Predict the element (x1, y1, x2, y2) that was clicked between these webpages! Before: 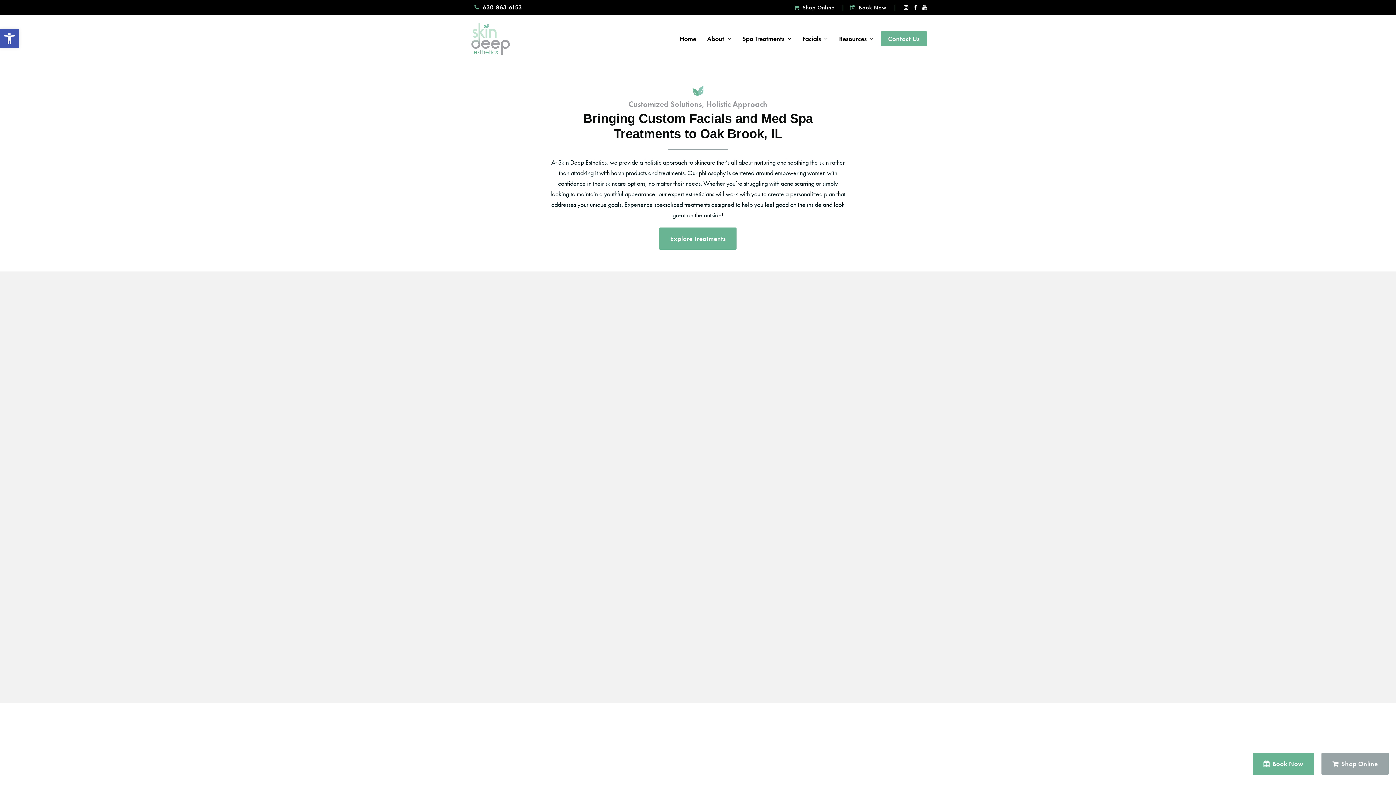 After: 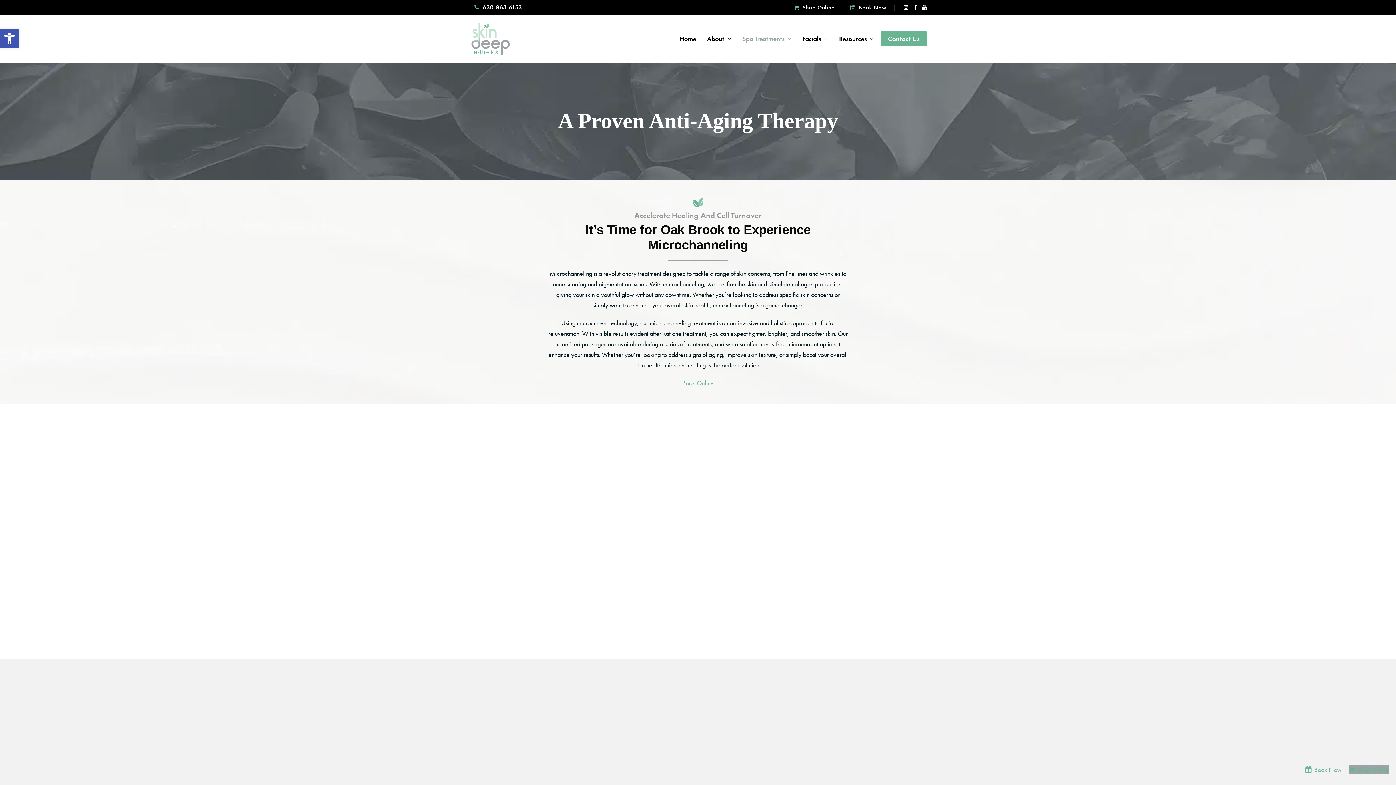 Action: label: microchanneling bbox: (934, 637, 982, 647)